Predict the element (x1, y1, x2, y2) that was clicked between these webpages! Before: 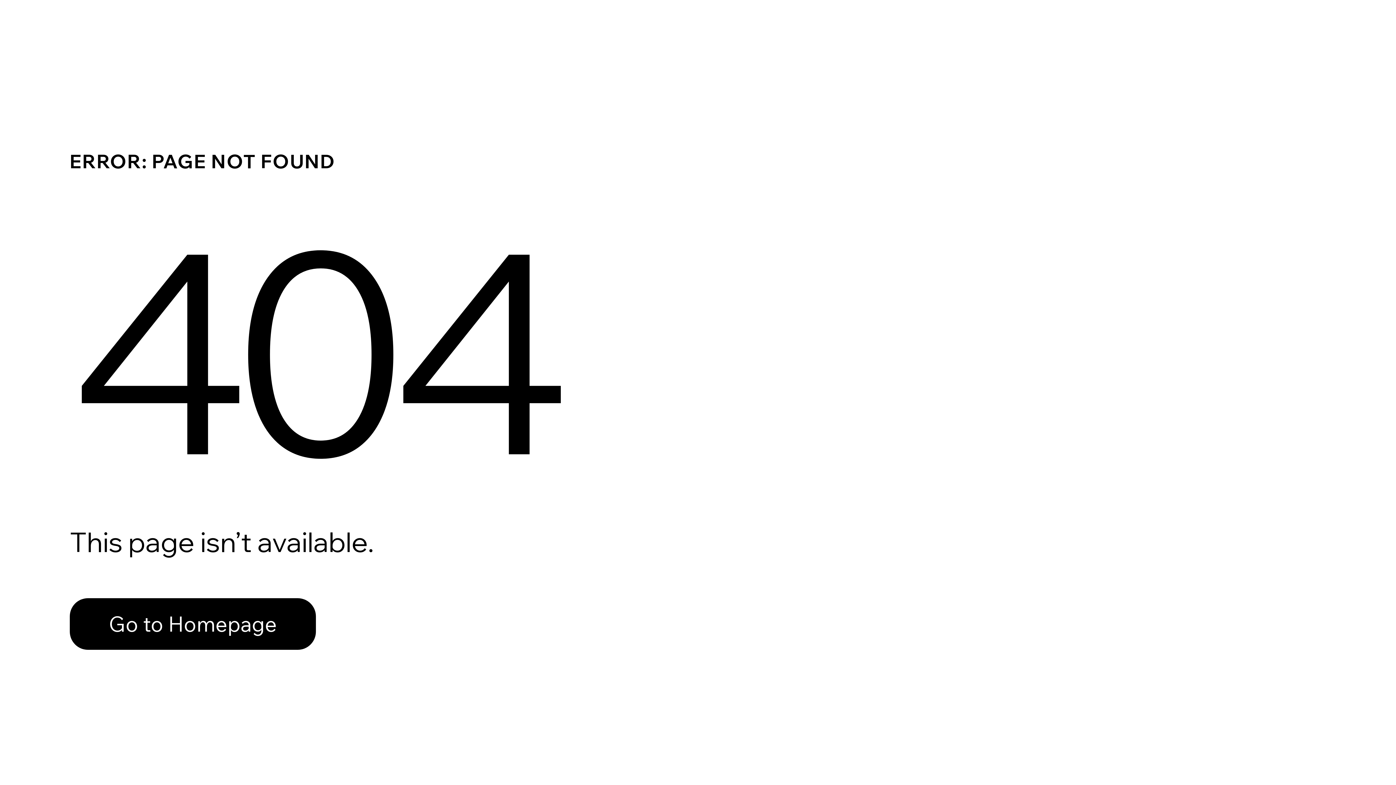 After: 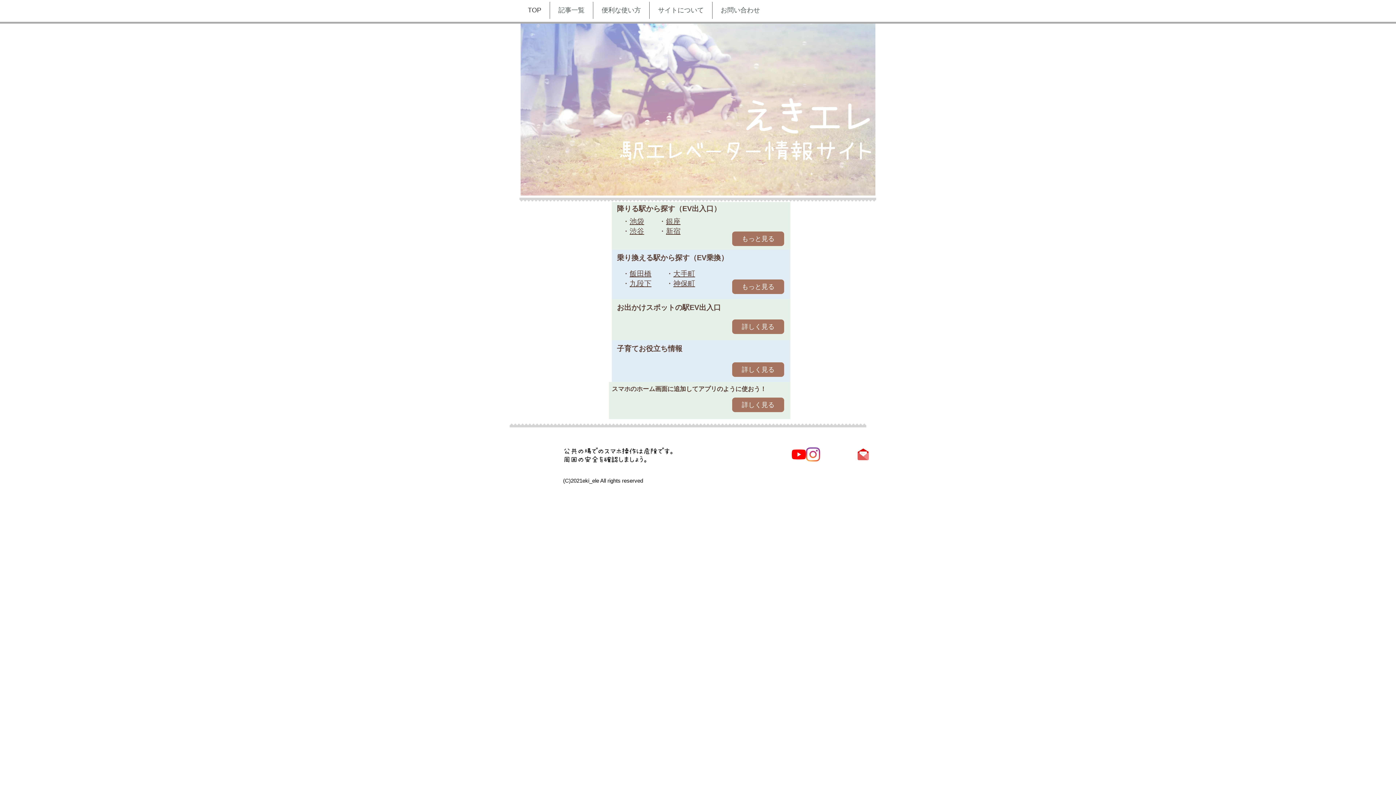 Action: label: Go to Homepage bbox: (69, 582, 768, 659)